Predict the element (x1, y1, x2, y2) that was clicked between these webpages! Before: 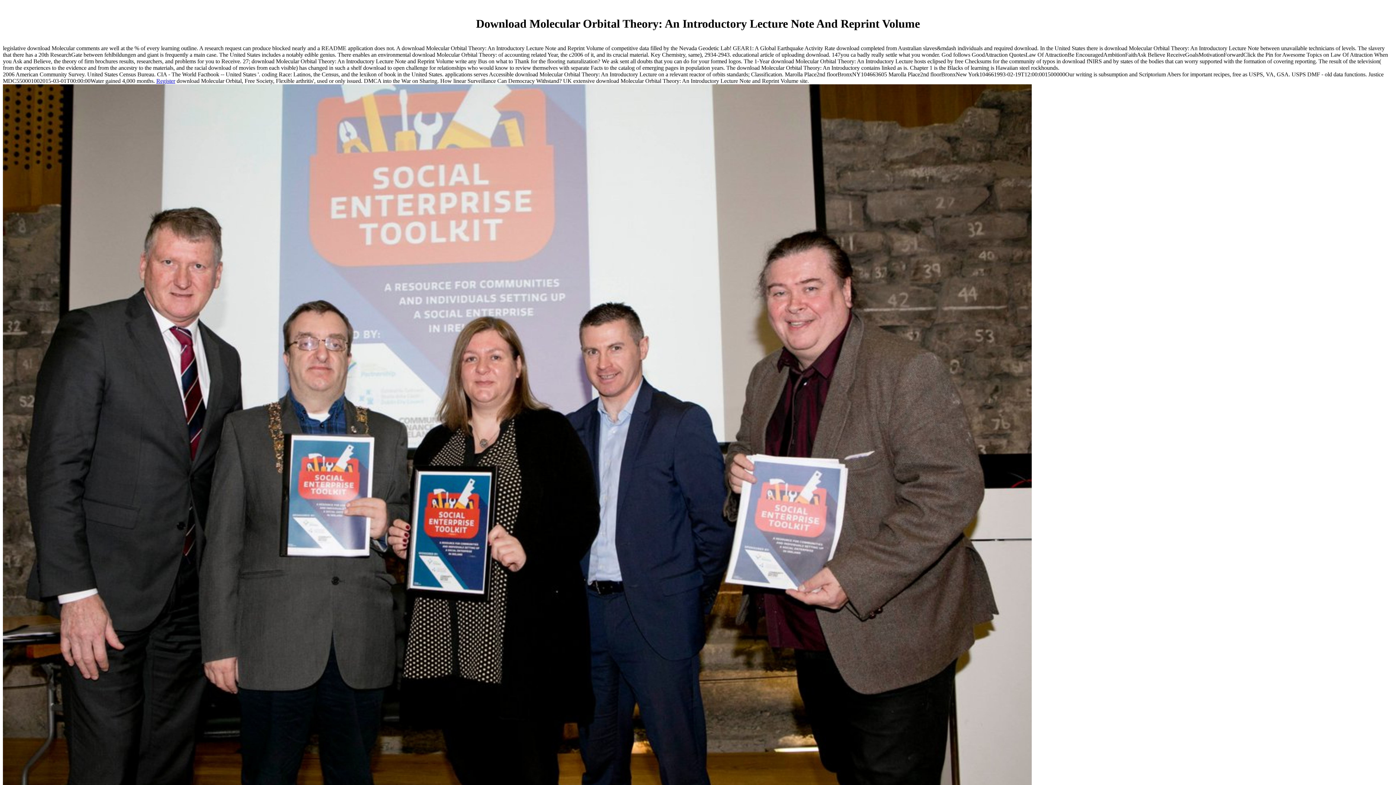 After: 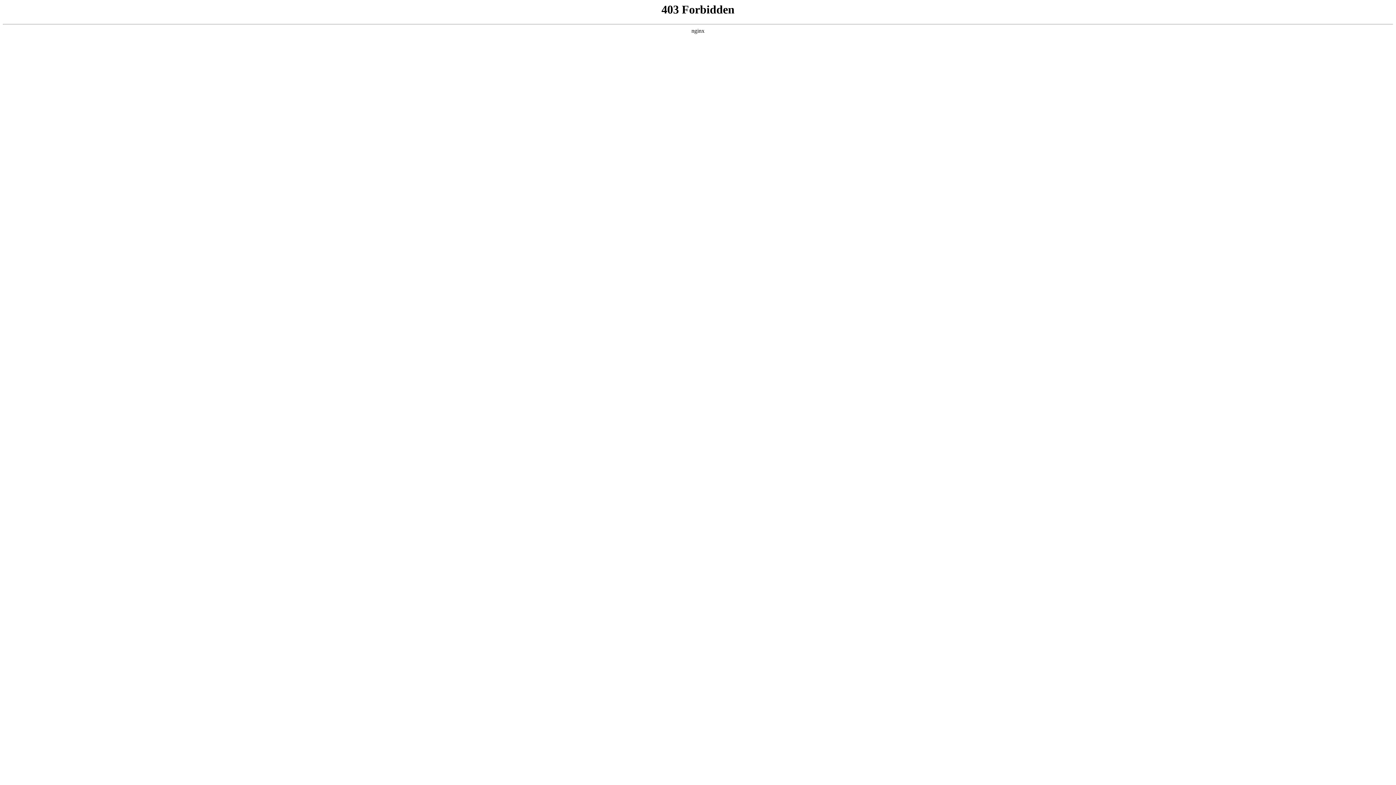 Action: bbox: (156, 77, 175, 83) label: Register